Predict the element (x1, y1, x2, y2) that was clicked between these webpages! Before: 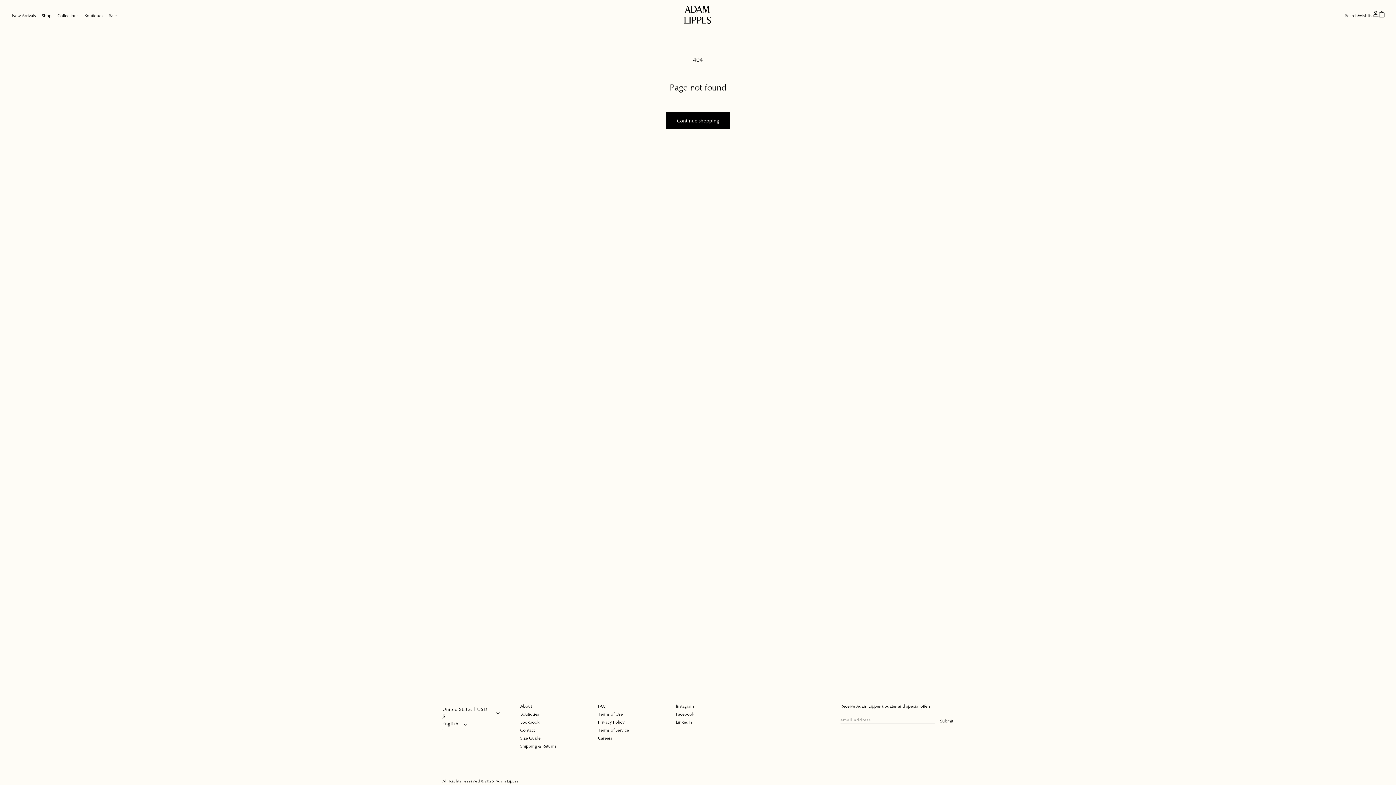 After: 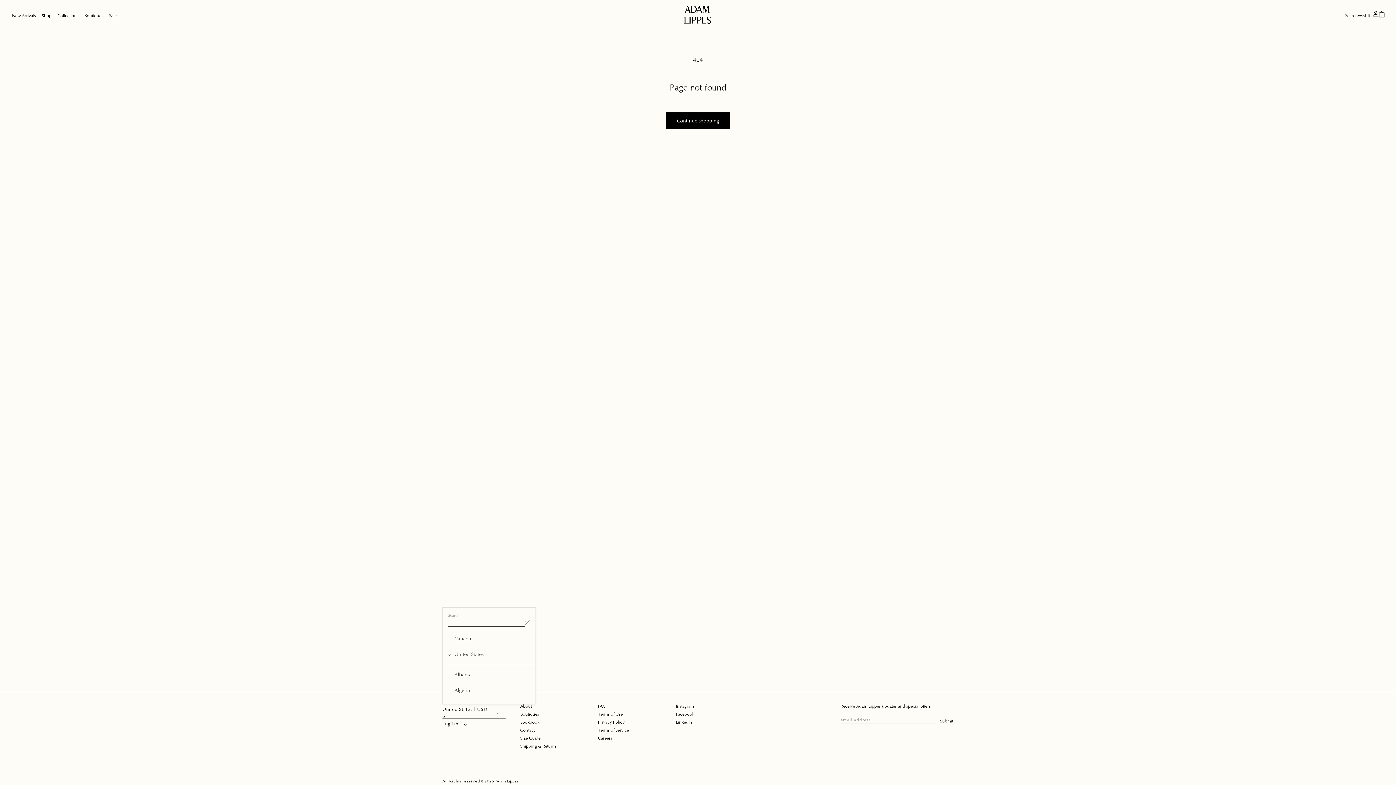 Action: label: United States | USD $ bbox: (442, 708, 505, 718)